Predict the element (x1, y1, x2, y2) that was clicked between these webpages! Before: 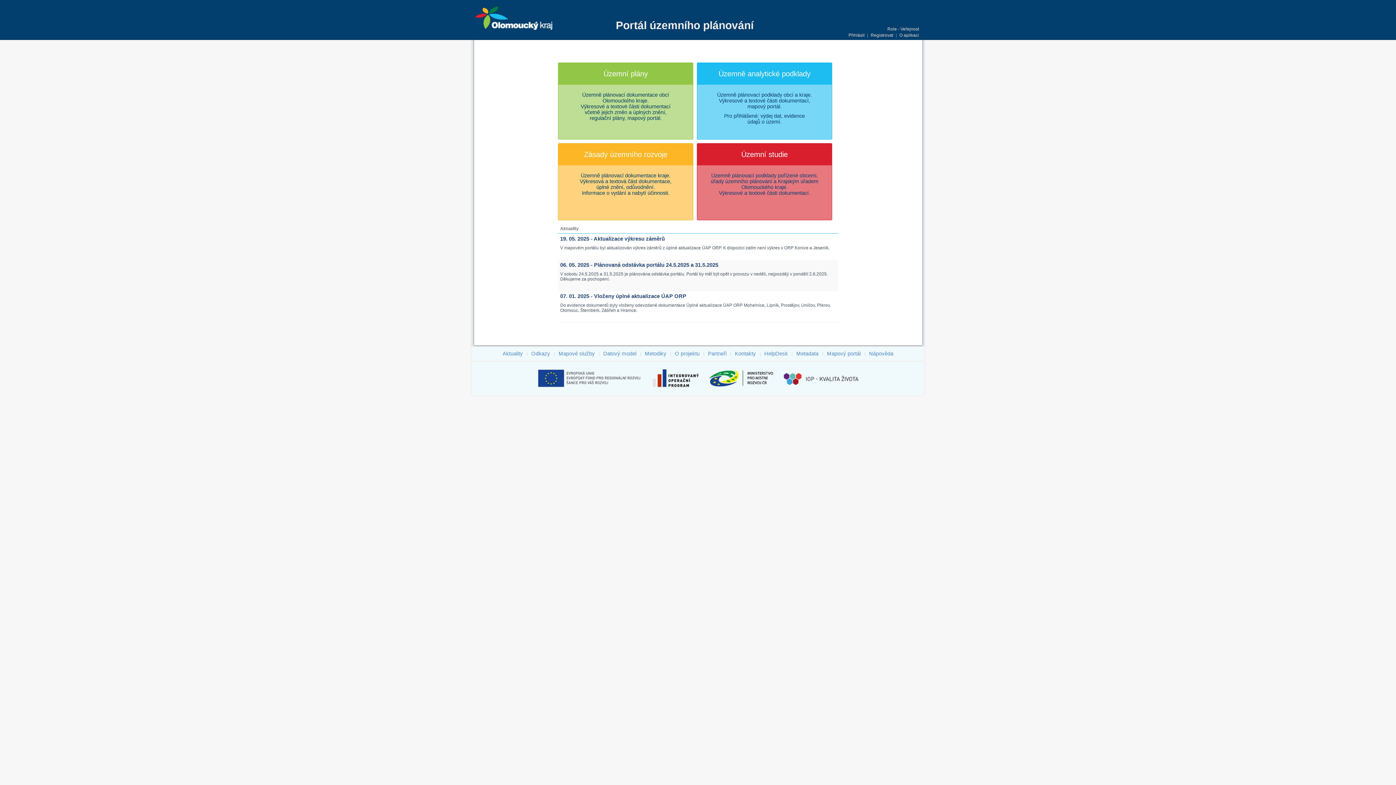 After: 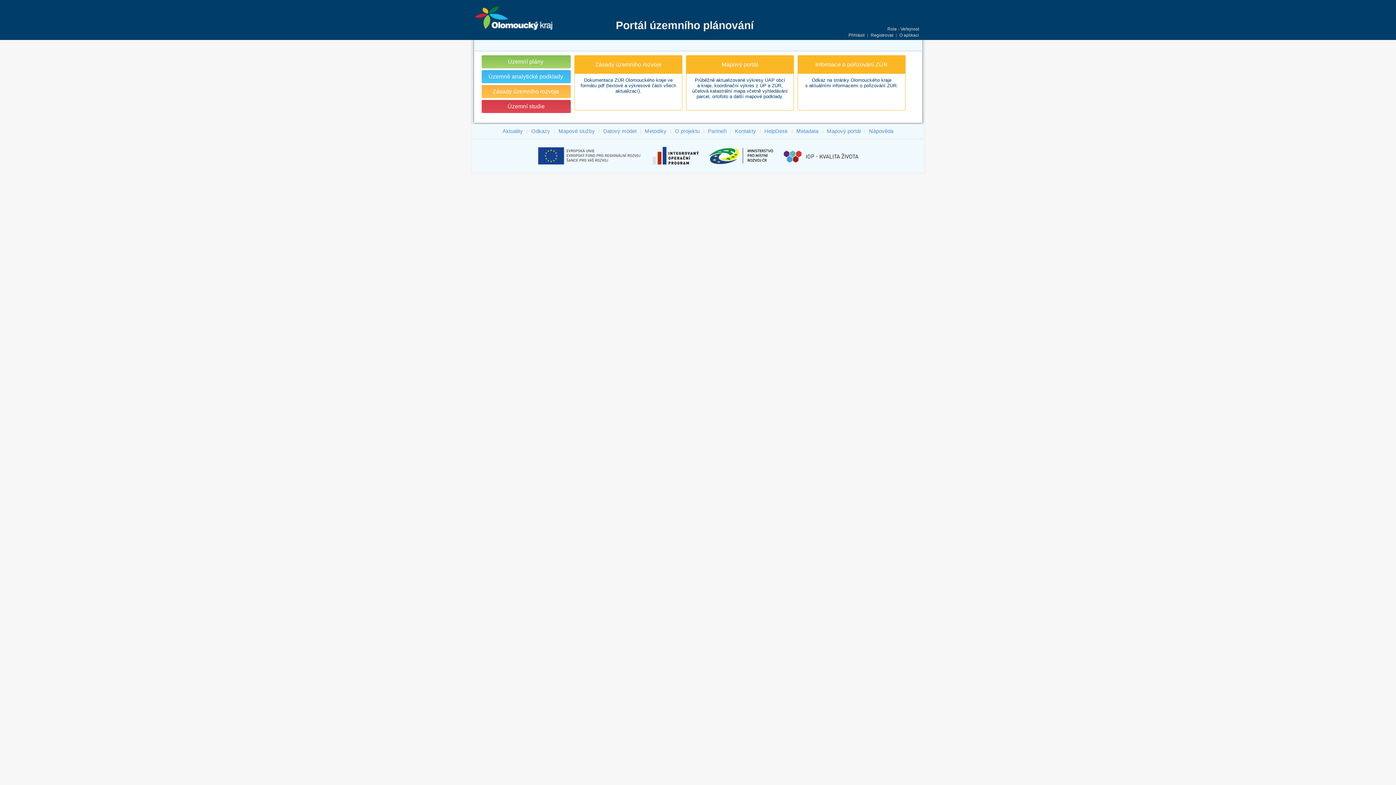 Action: label: Zásady územního rozvoje
Územně plánovací dokumentace kraje.
Výkresová a textová část dokumentace,
úplné znění, odůvodnění.
Informace o vydání a nabytí účinnosti. bbox: (558, 143, 693, 220)